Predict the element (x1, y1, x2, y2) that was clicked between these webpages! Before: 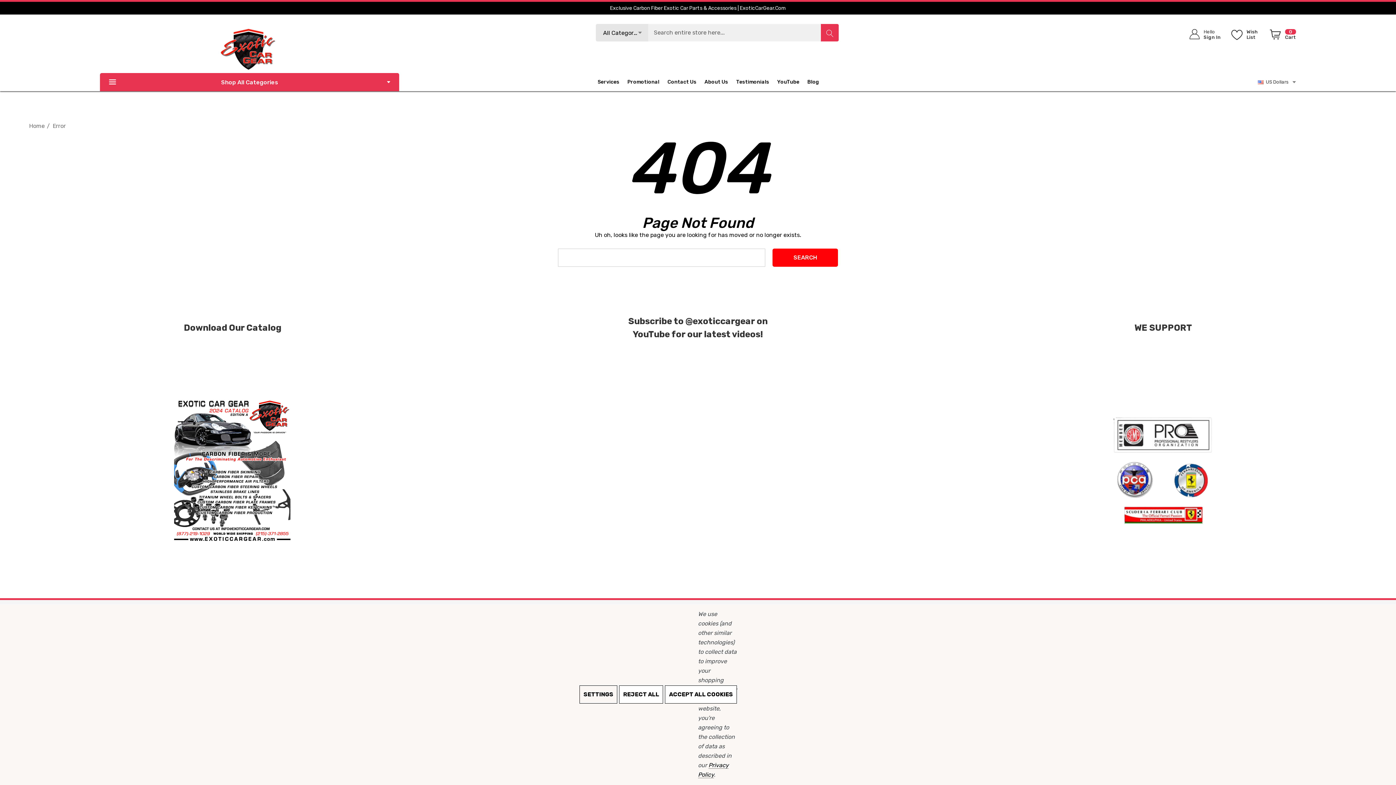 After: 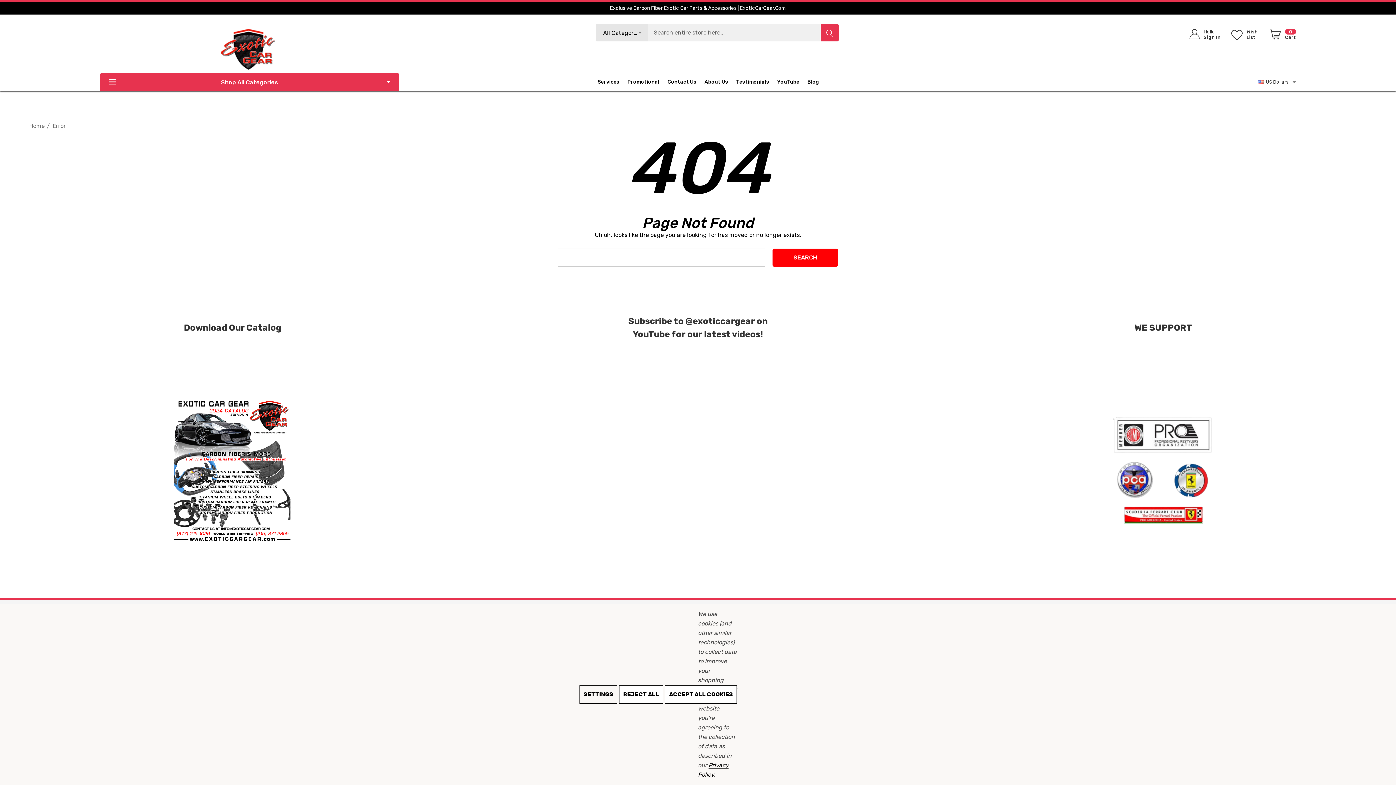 Action: label: Download Our Catalog bbox: (183, 322, 281, 333)